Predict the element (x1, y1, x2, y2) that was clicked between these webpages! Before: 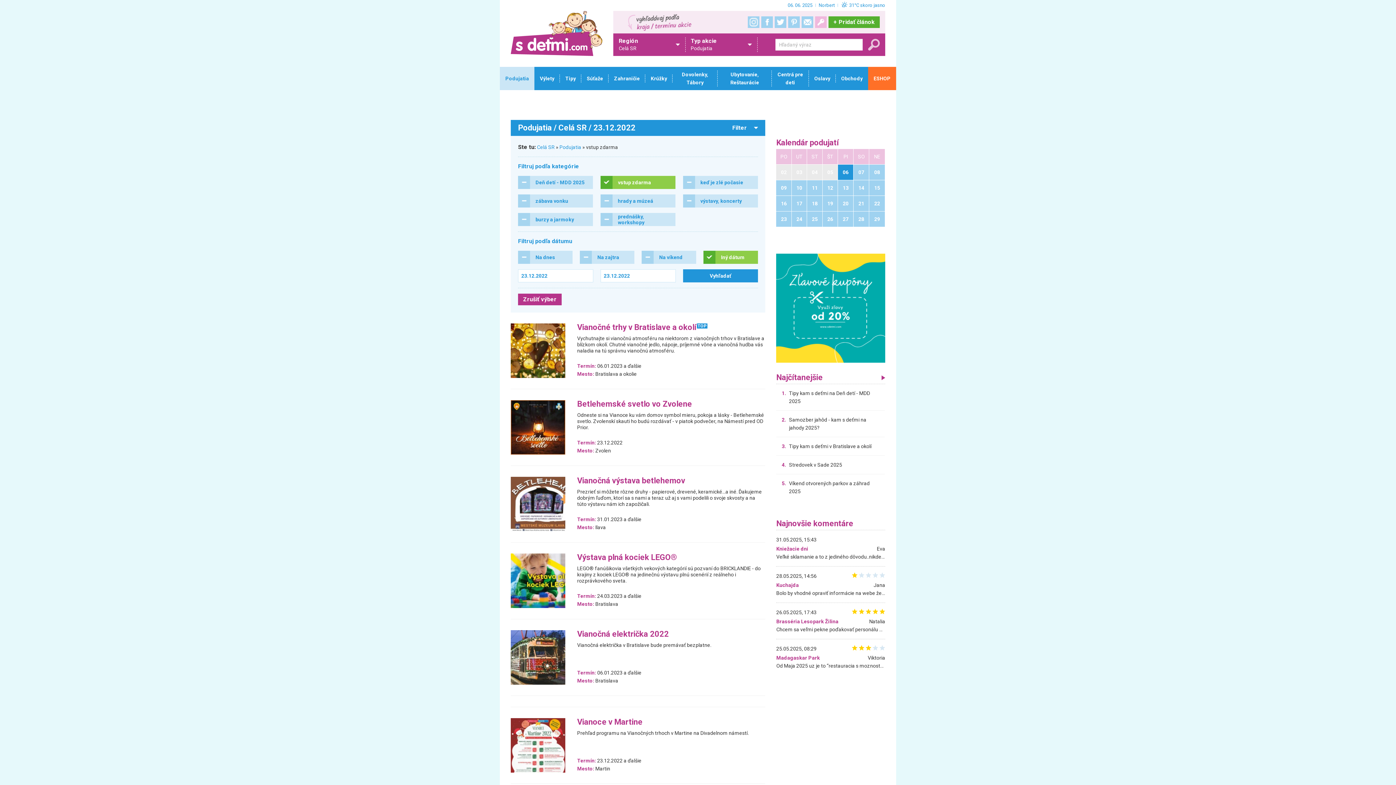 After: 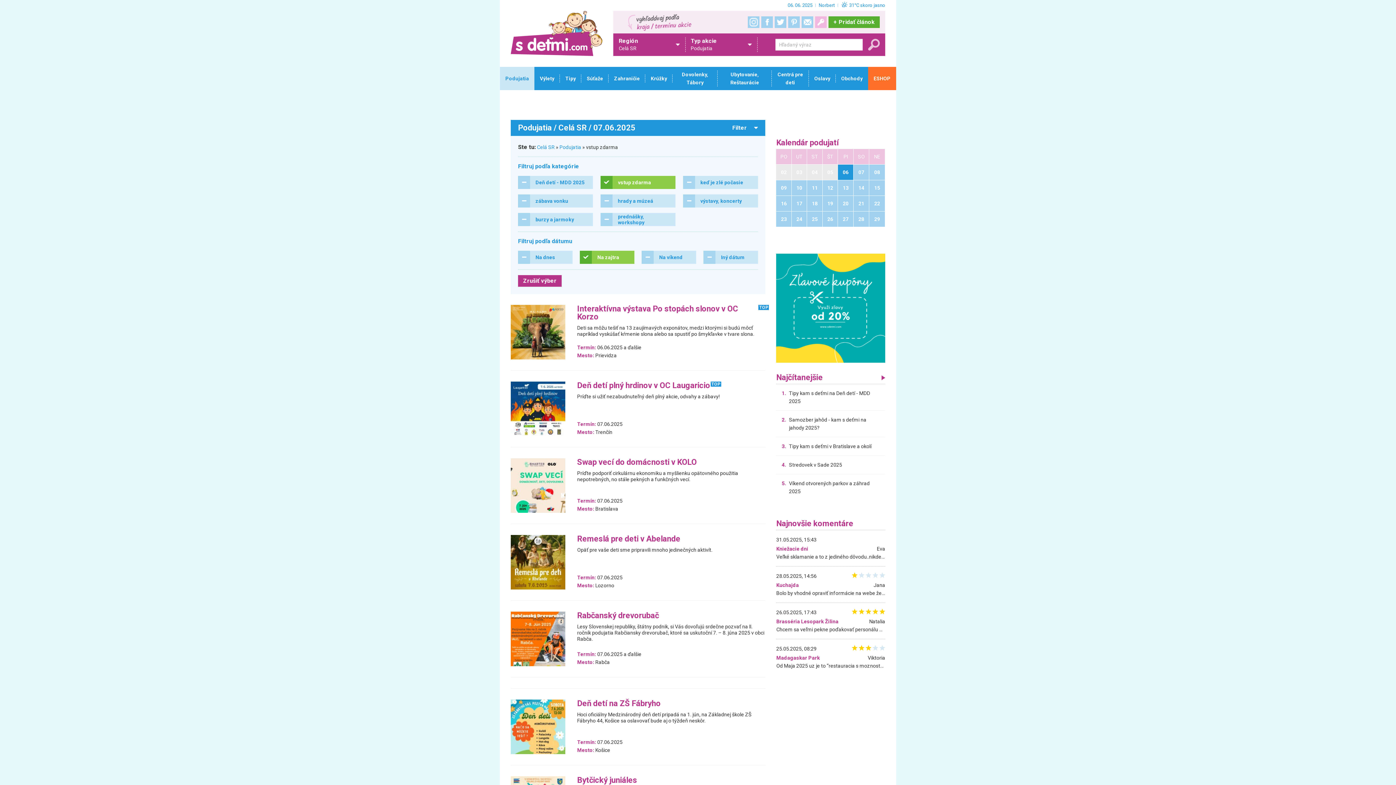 Action: label: Na zajtra bbox: (580, 250, 634, 264)